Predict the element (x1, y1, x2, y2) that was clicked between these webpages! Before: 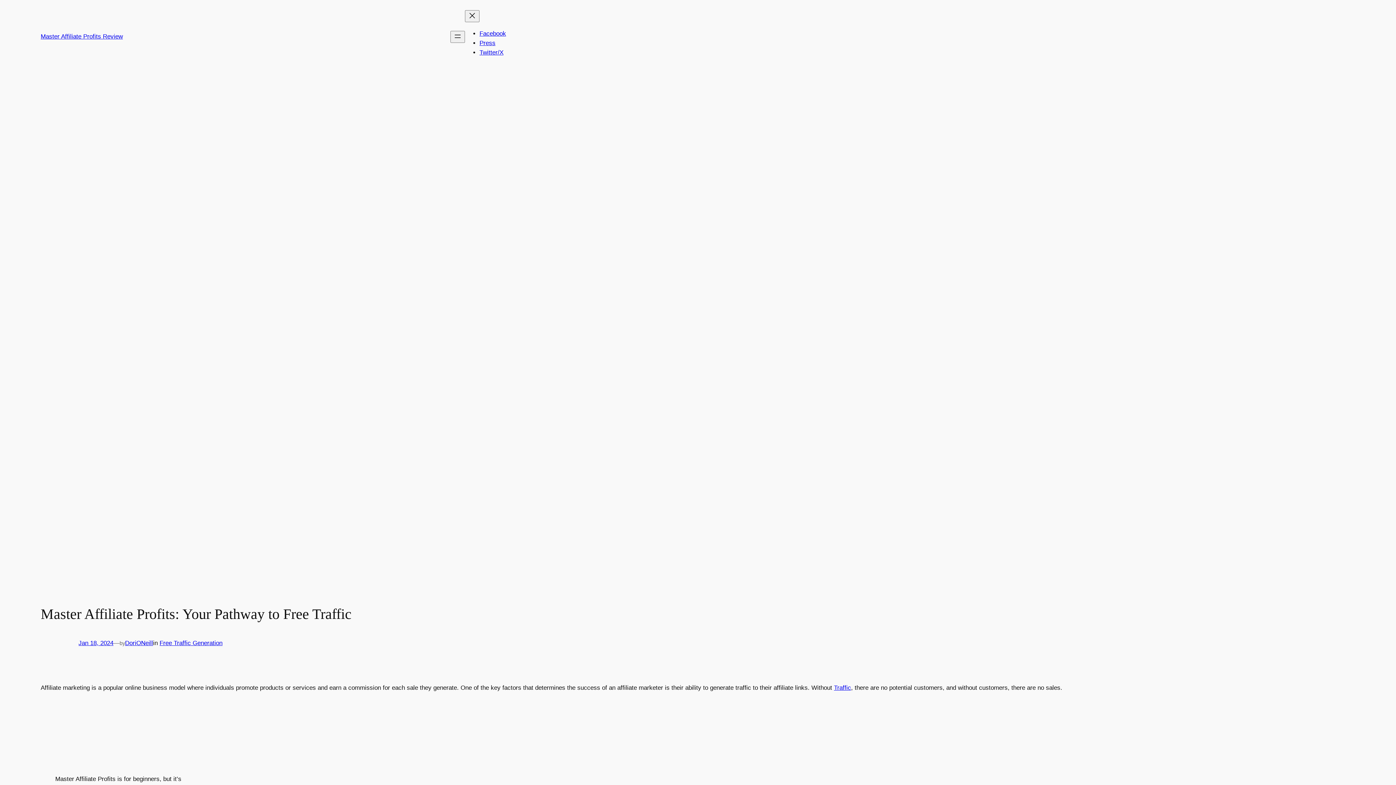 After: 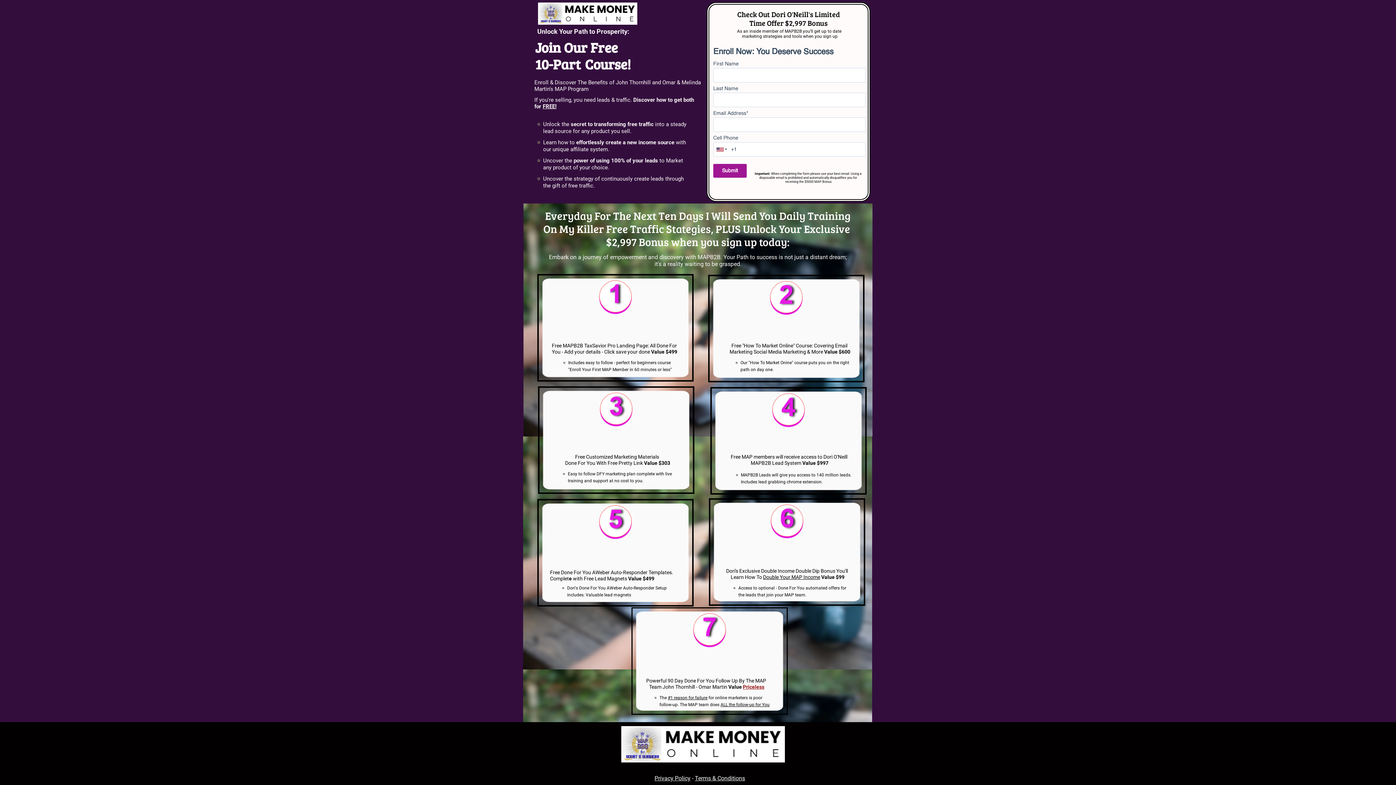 Action: label: Traffic bbox: (834, 684, 851, 691)